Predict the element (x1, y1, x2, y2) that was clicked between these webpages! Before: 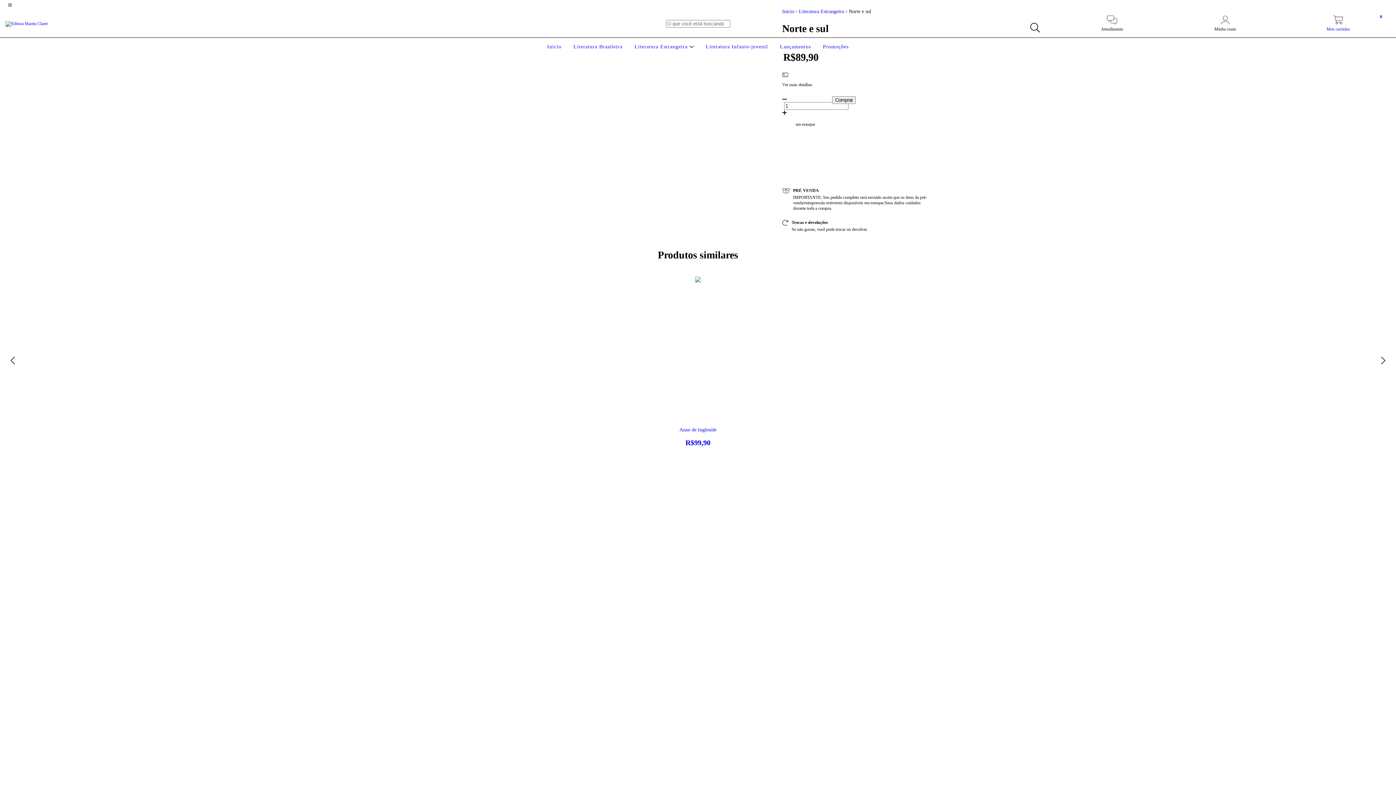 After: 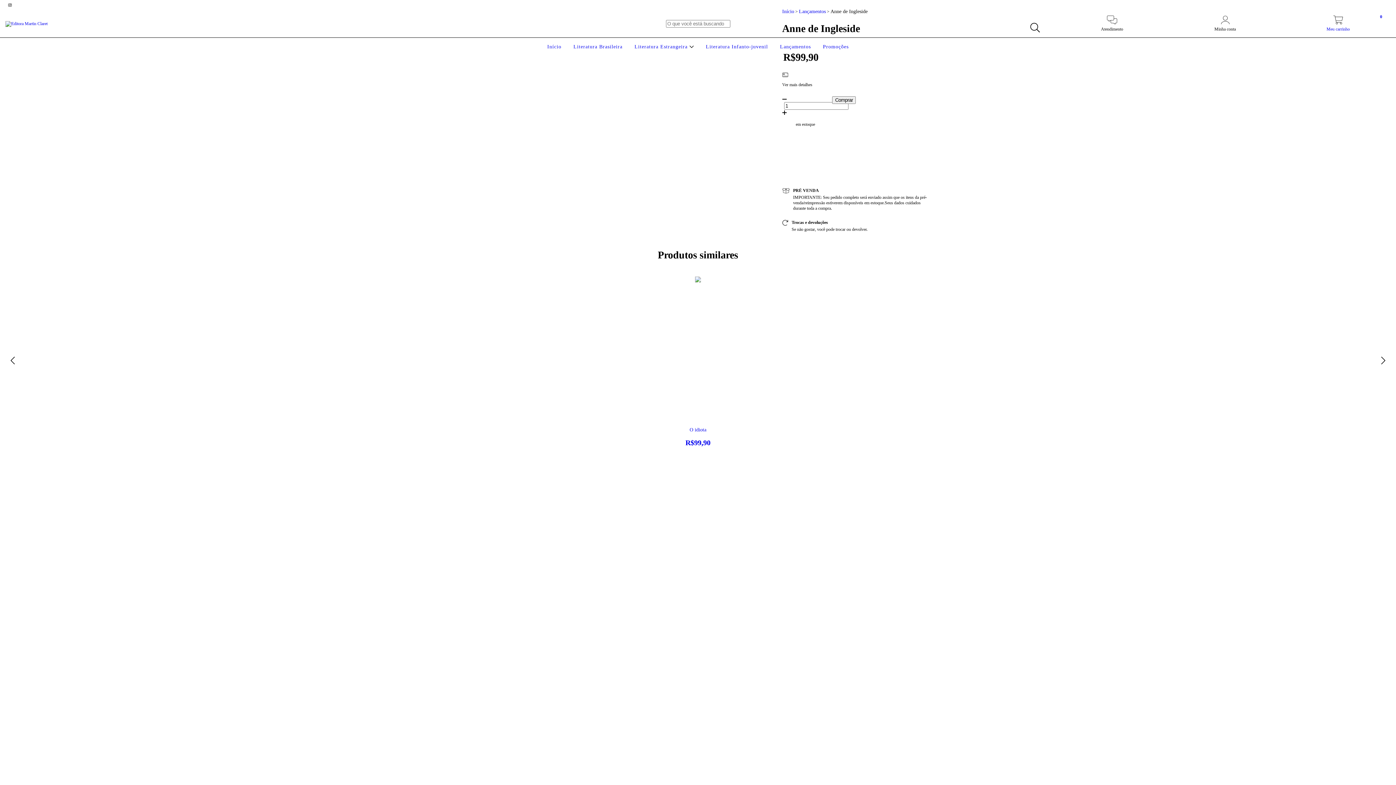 Action: label: Anne de Ingleside bbox: (474, 427, 921, 447)